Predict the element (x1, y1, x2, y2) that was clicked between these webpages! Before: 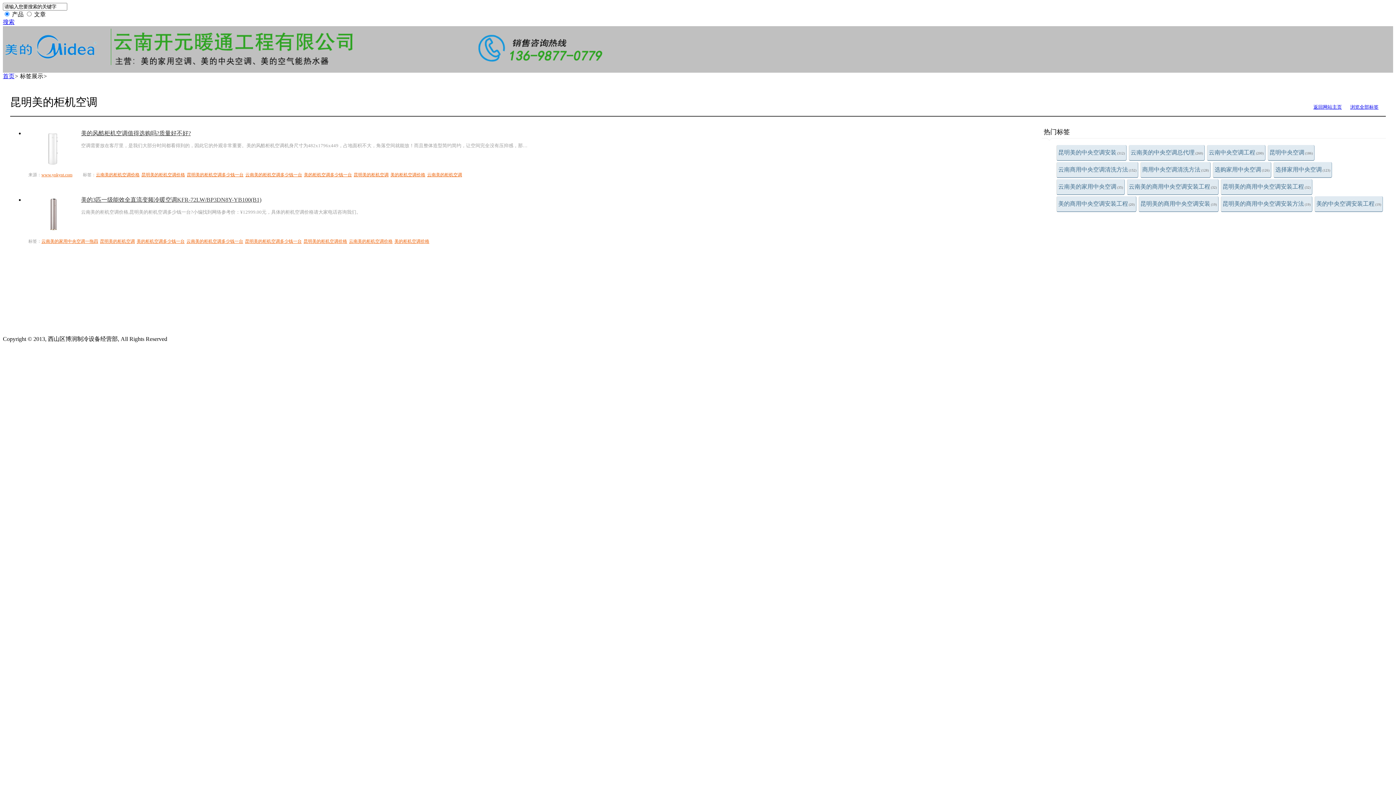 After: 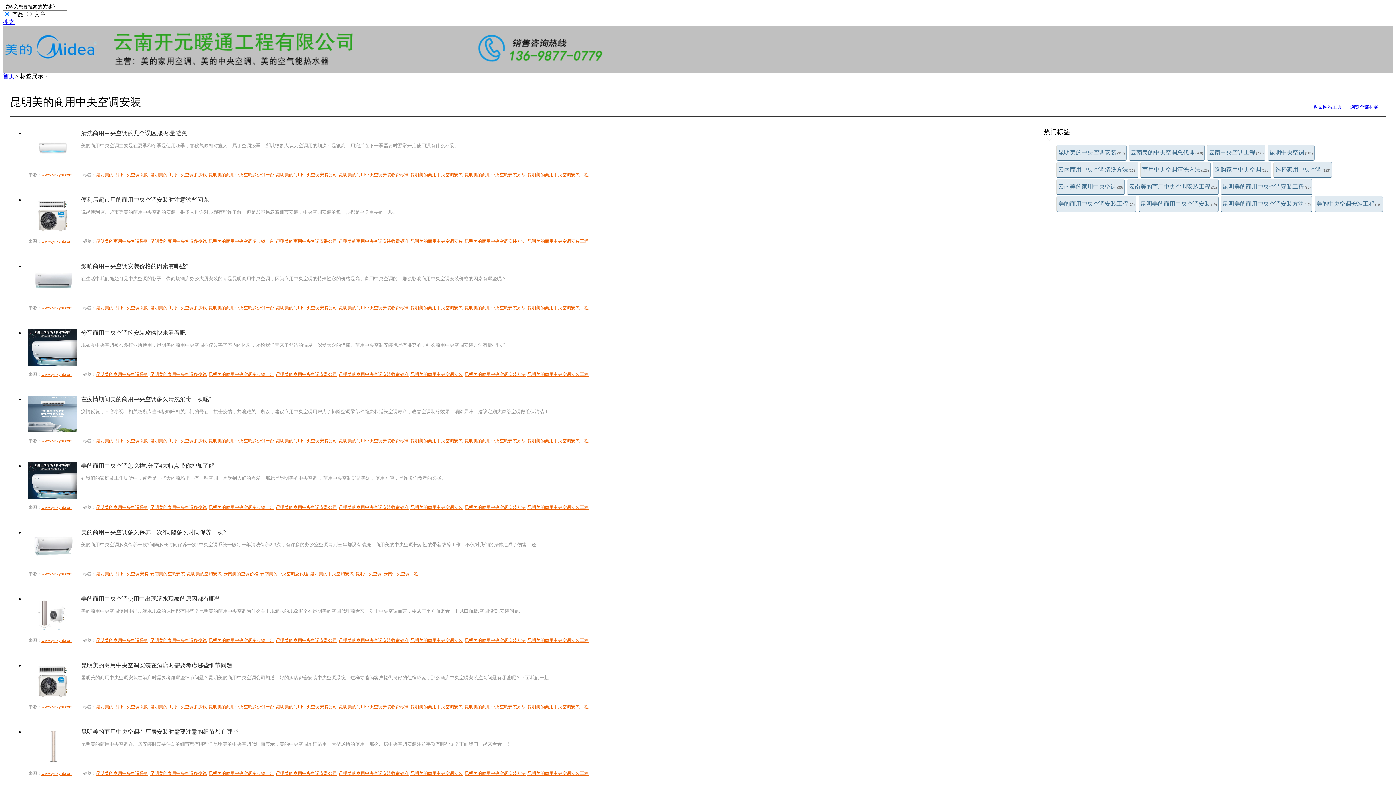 Action: label: 昆明美的商用中央空调安装(19) bbox: (1138, 196, 1218, 212)